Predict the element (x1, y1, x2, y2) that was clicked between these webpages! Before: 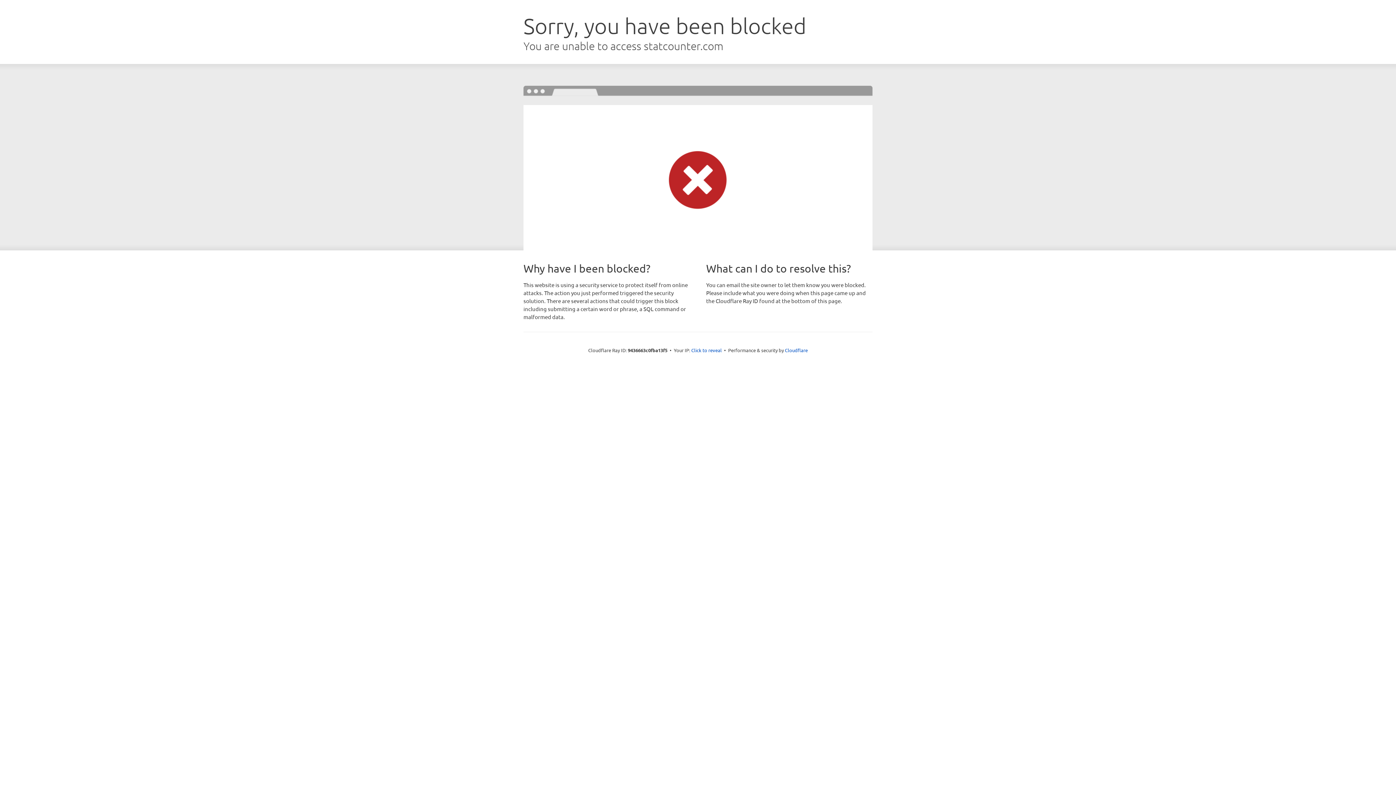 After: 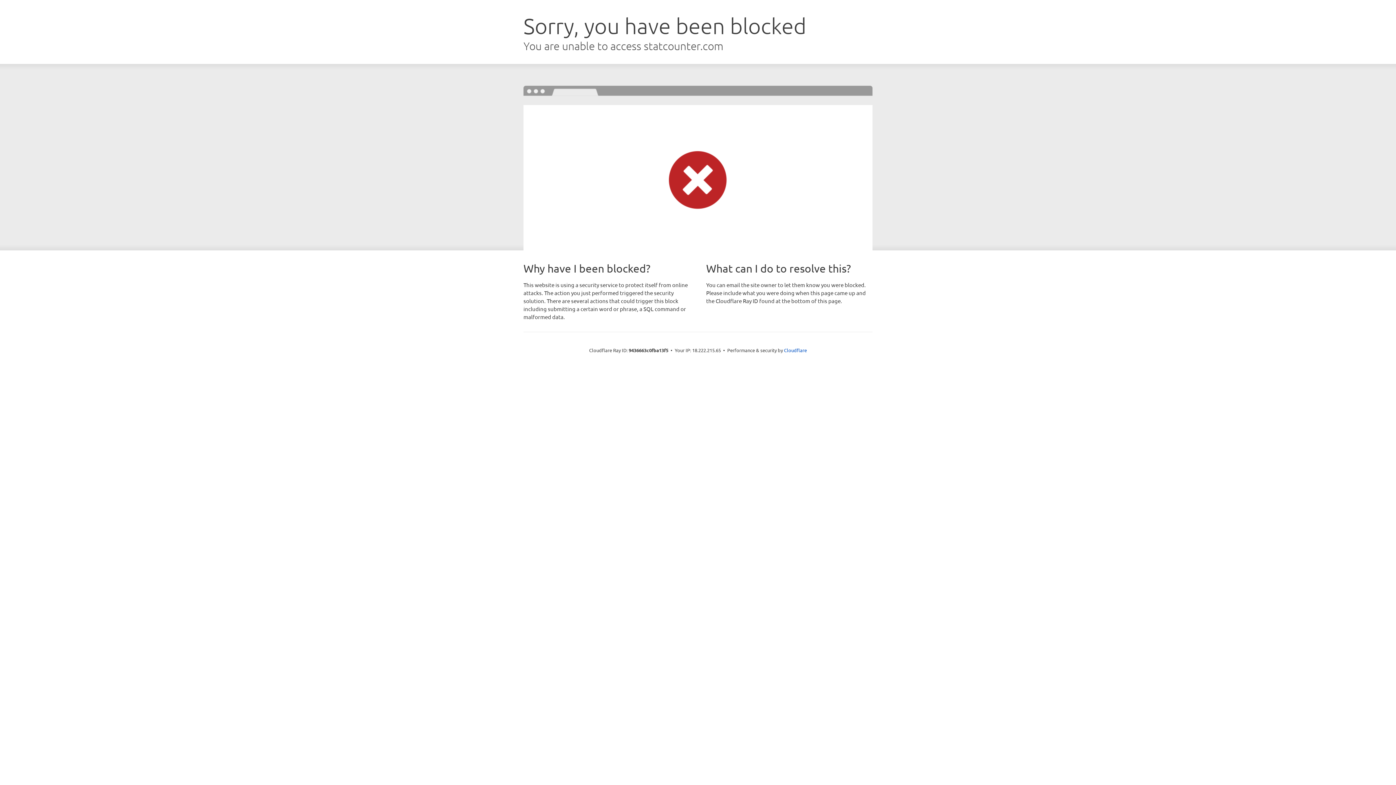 Action: label: Click to reveal bbox: (691, 346, 722, 353)